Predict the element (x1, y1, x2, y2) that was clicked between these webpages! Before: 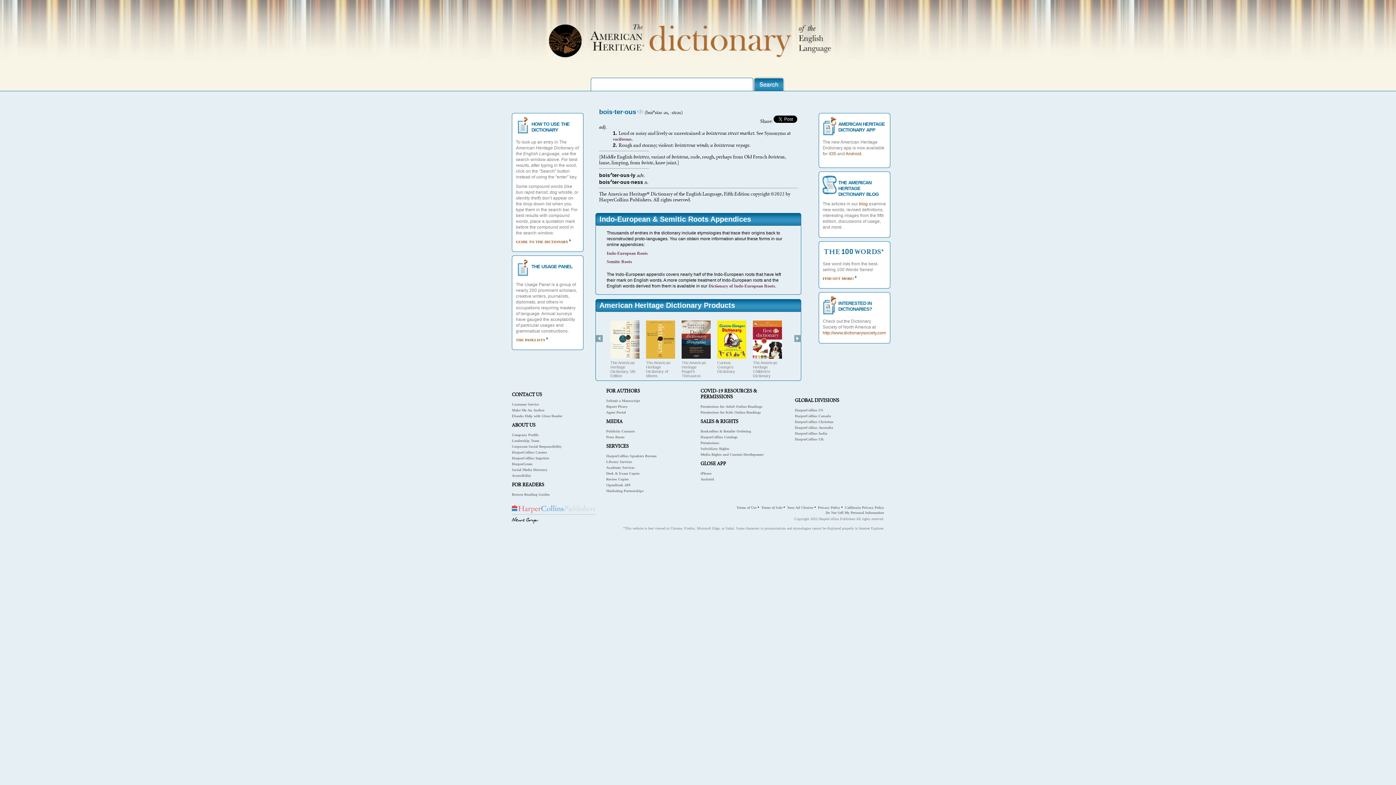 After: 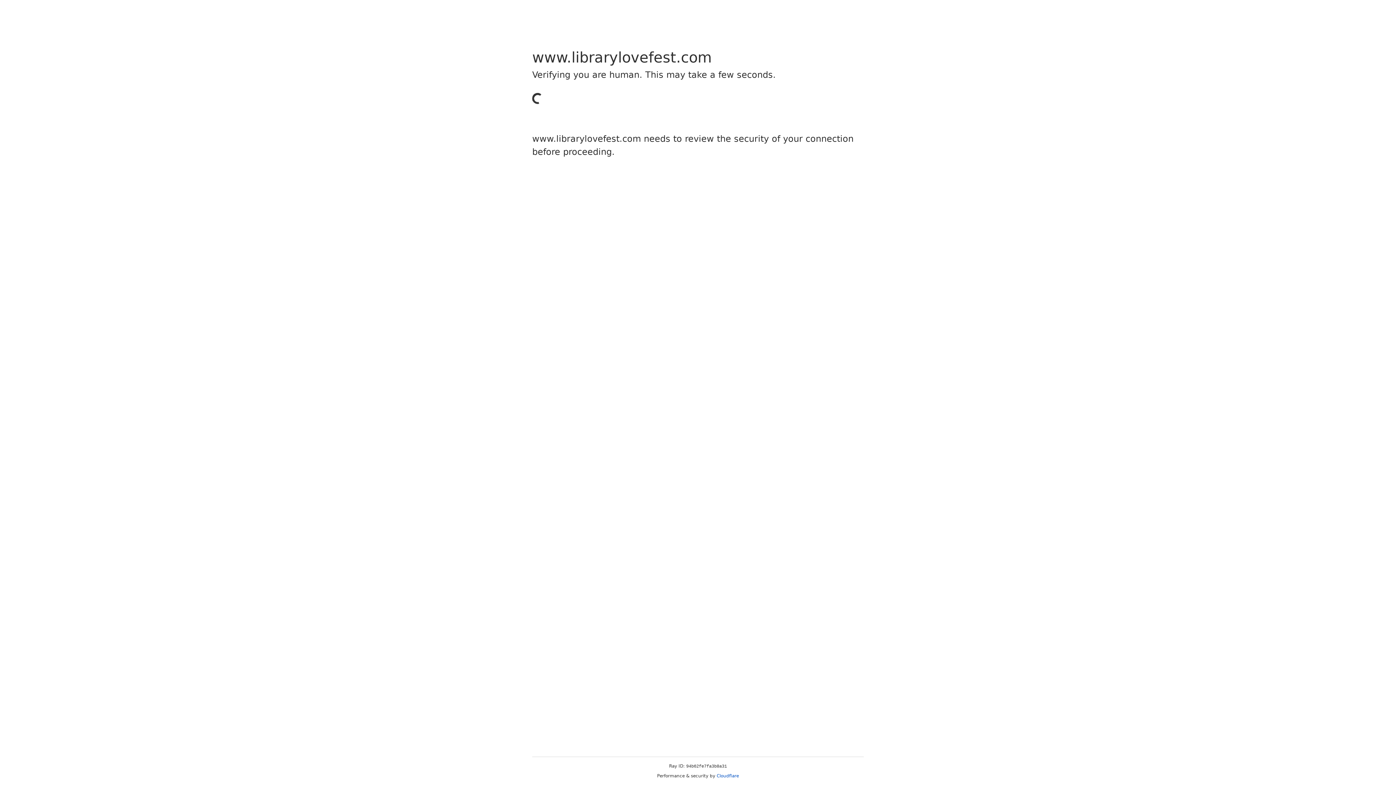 Action: bbox: (606, 460, 632, 464) label: Library Services